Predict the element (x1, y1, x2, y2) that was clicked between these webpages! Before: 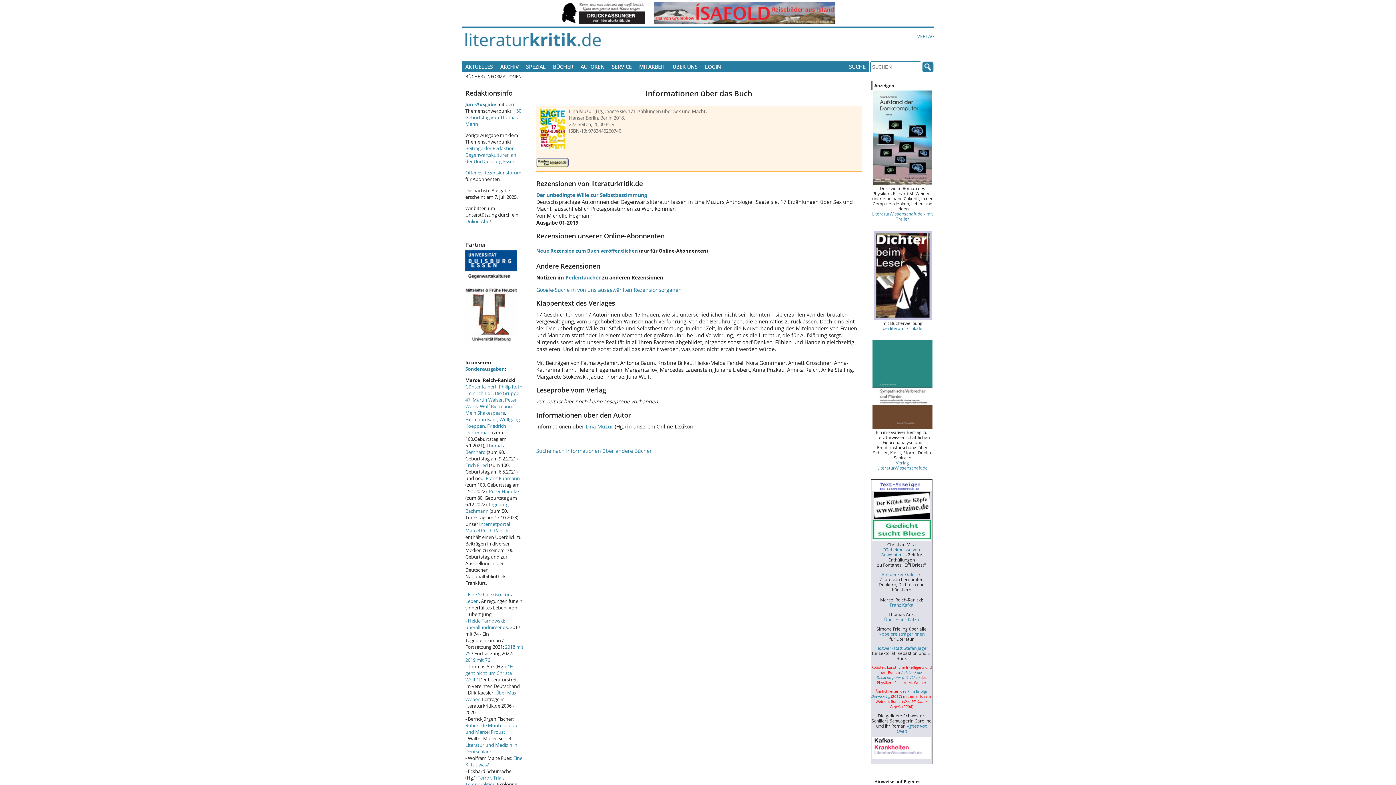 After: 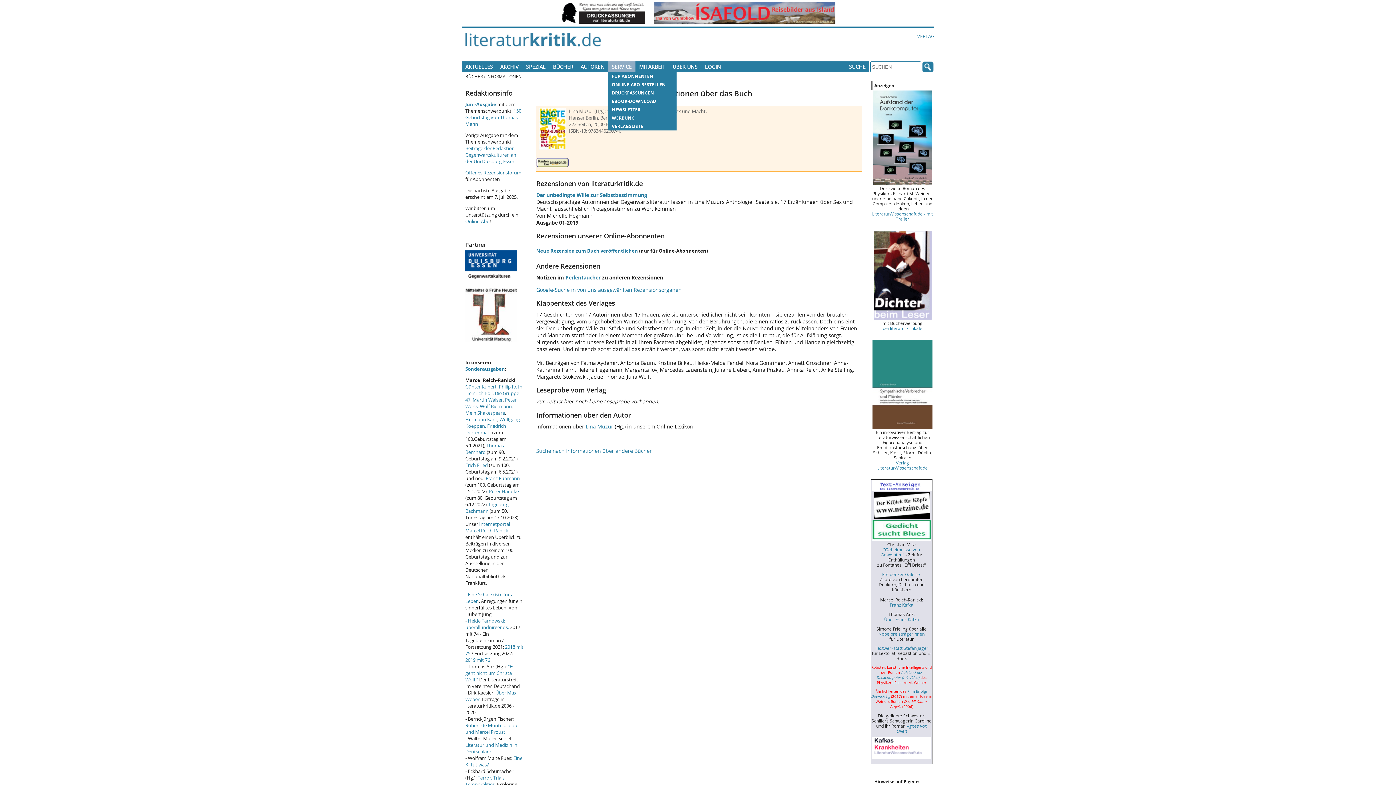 Action: bbox: (608, 61, 635, 72) label: SERVICE